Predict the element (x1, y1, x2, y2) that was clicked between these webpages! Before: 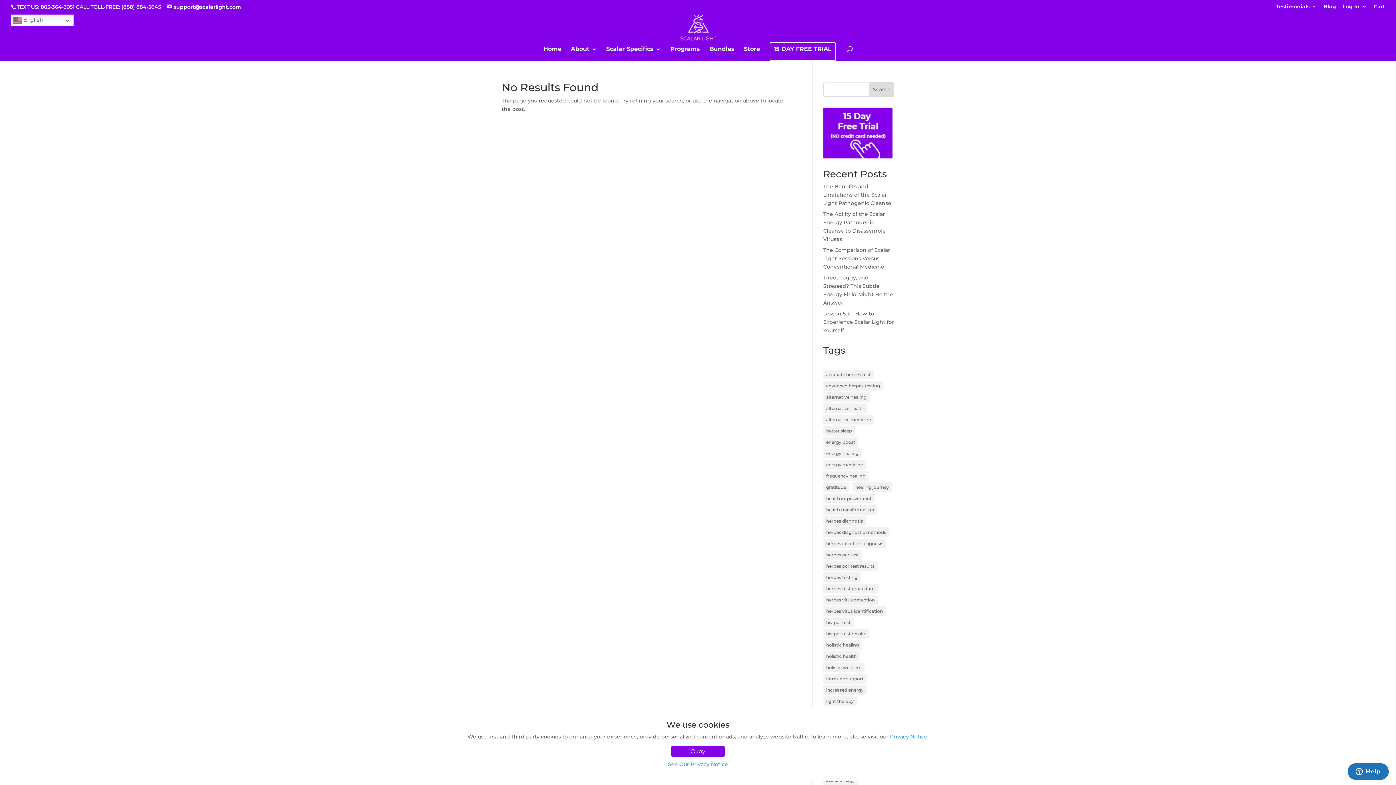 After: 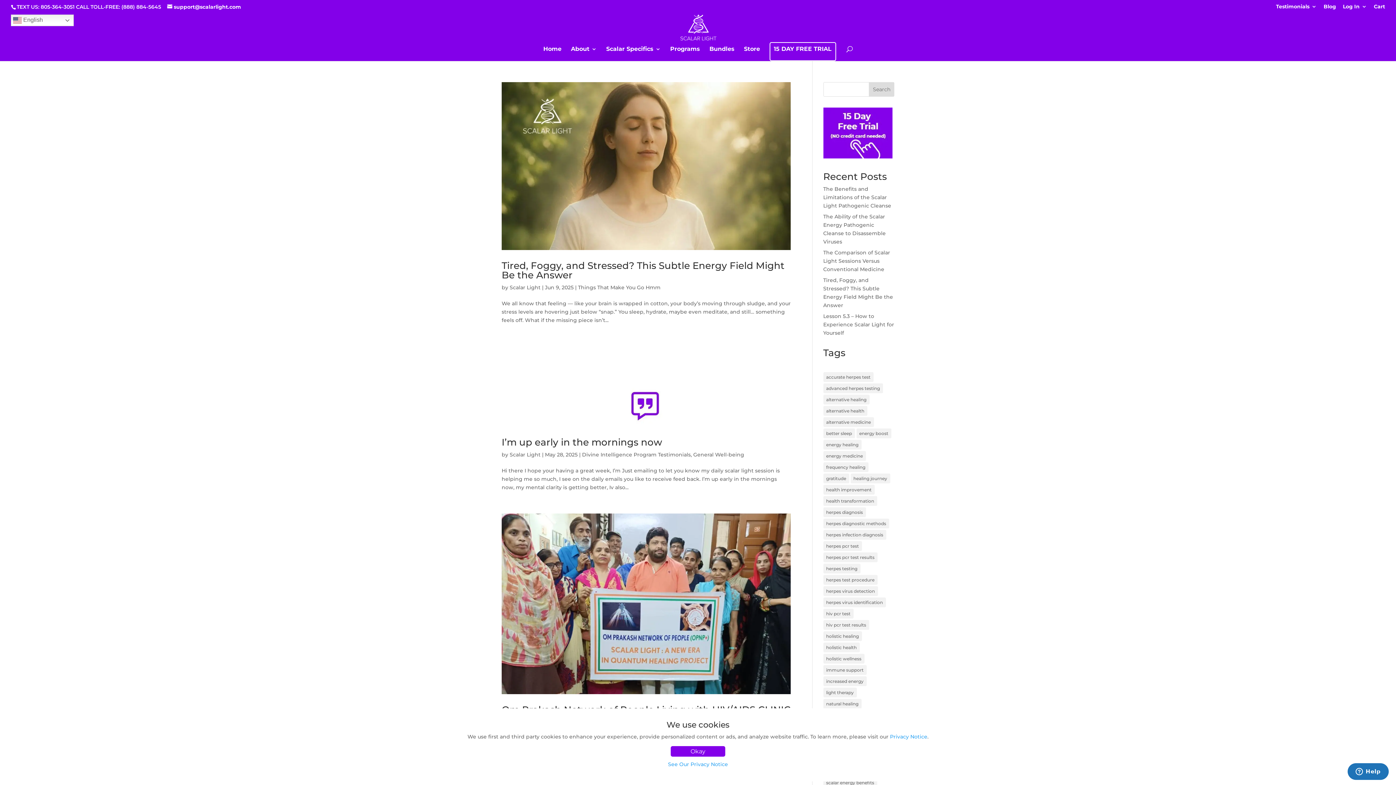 Action: label: alternative healing (16 items) bbox: (823, 392, 869, 402)